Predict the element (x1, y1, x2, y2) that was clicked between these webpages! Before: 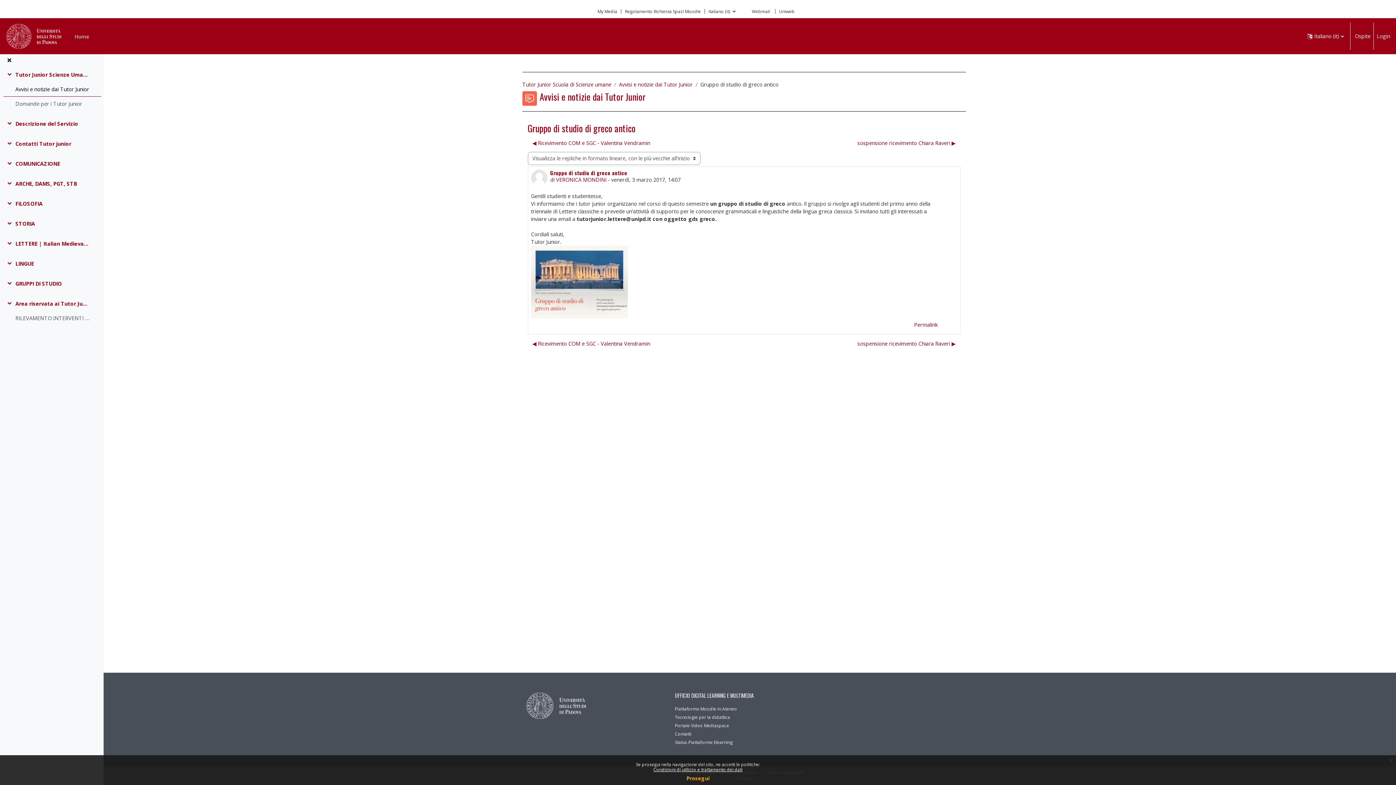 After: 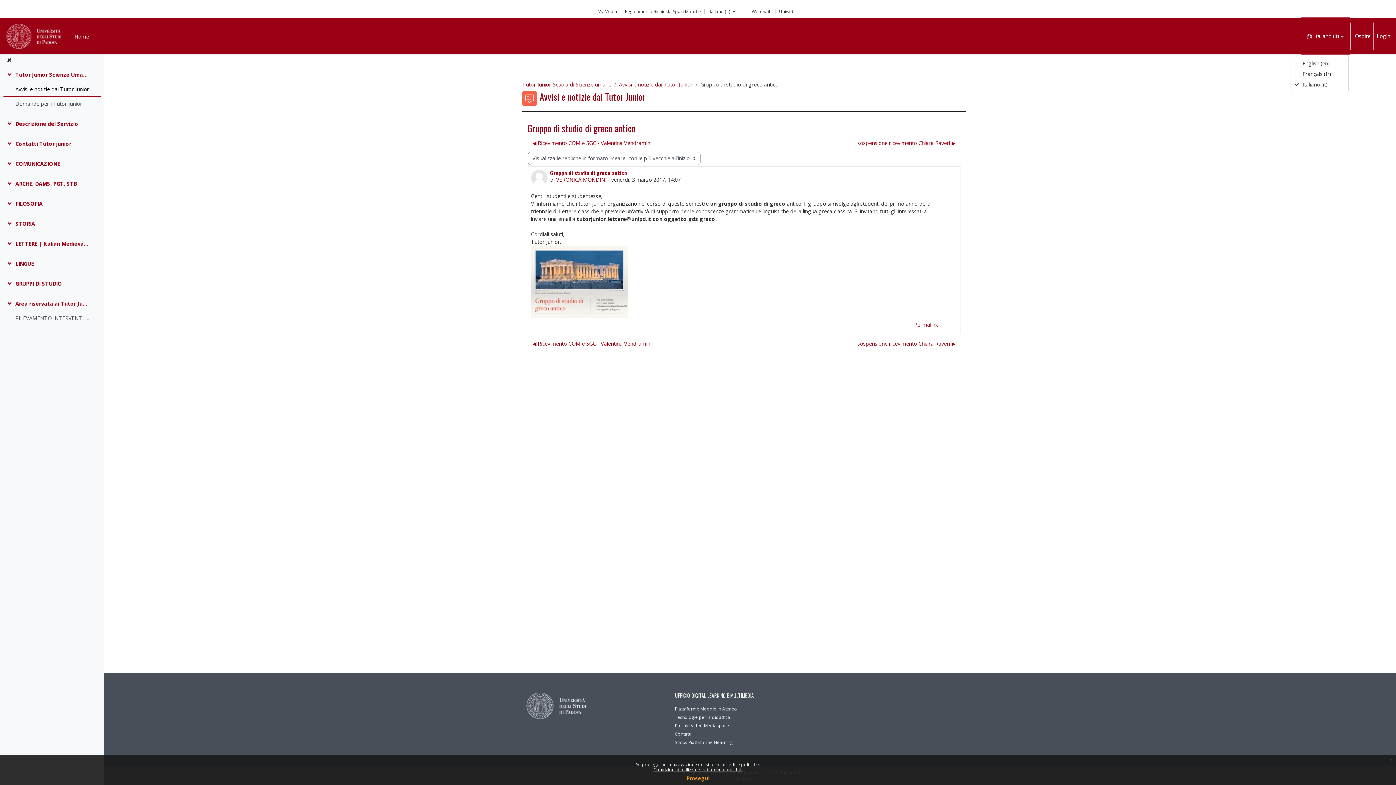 Action: label: Lingua bbox: (1302, 18, 1349, 54)